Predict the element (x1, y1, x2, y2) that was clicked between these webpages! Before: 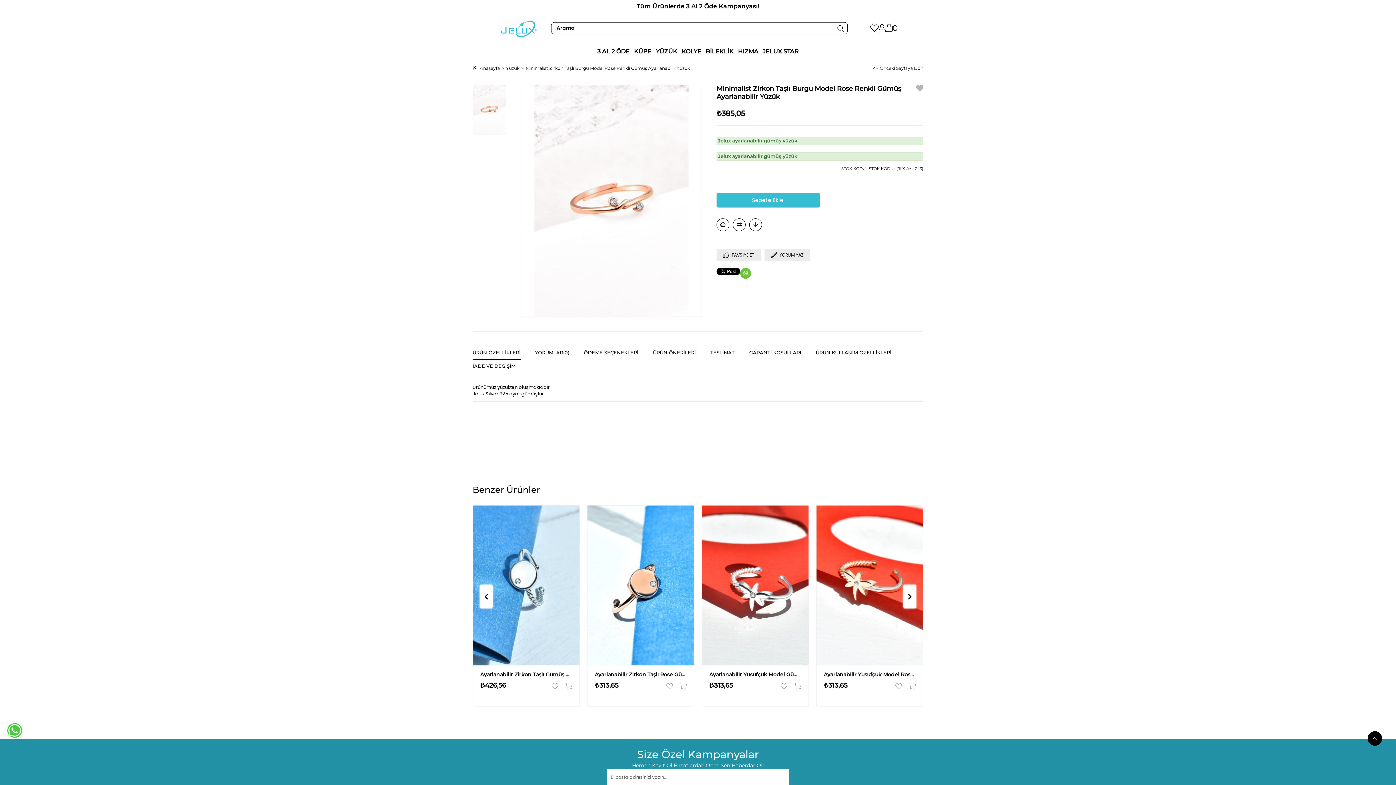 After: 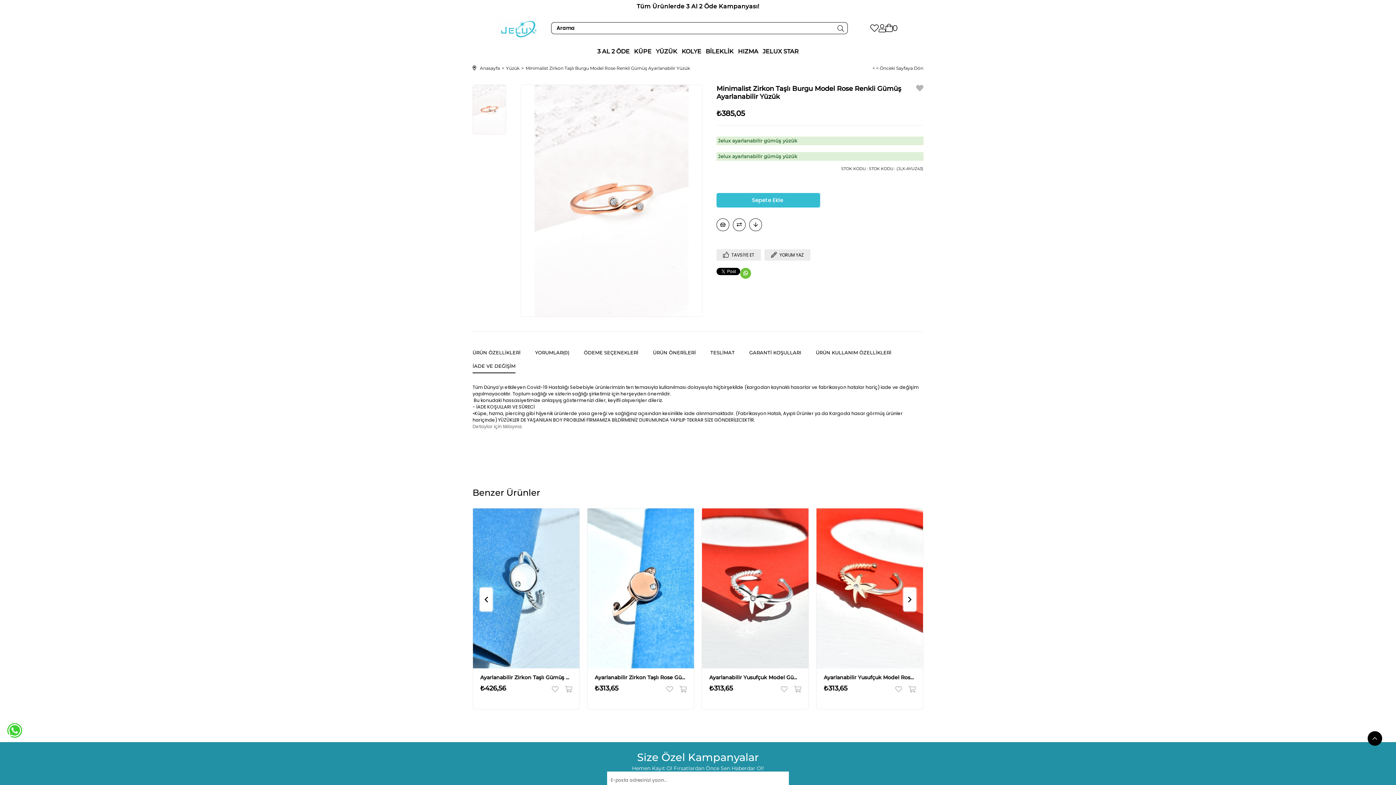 Action: bbox: (472, 360, 515, 373) label: İADE VE DEĞİŞİM